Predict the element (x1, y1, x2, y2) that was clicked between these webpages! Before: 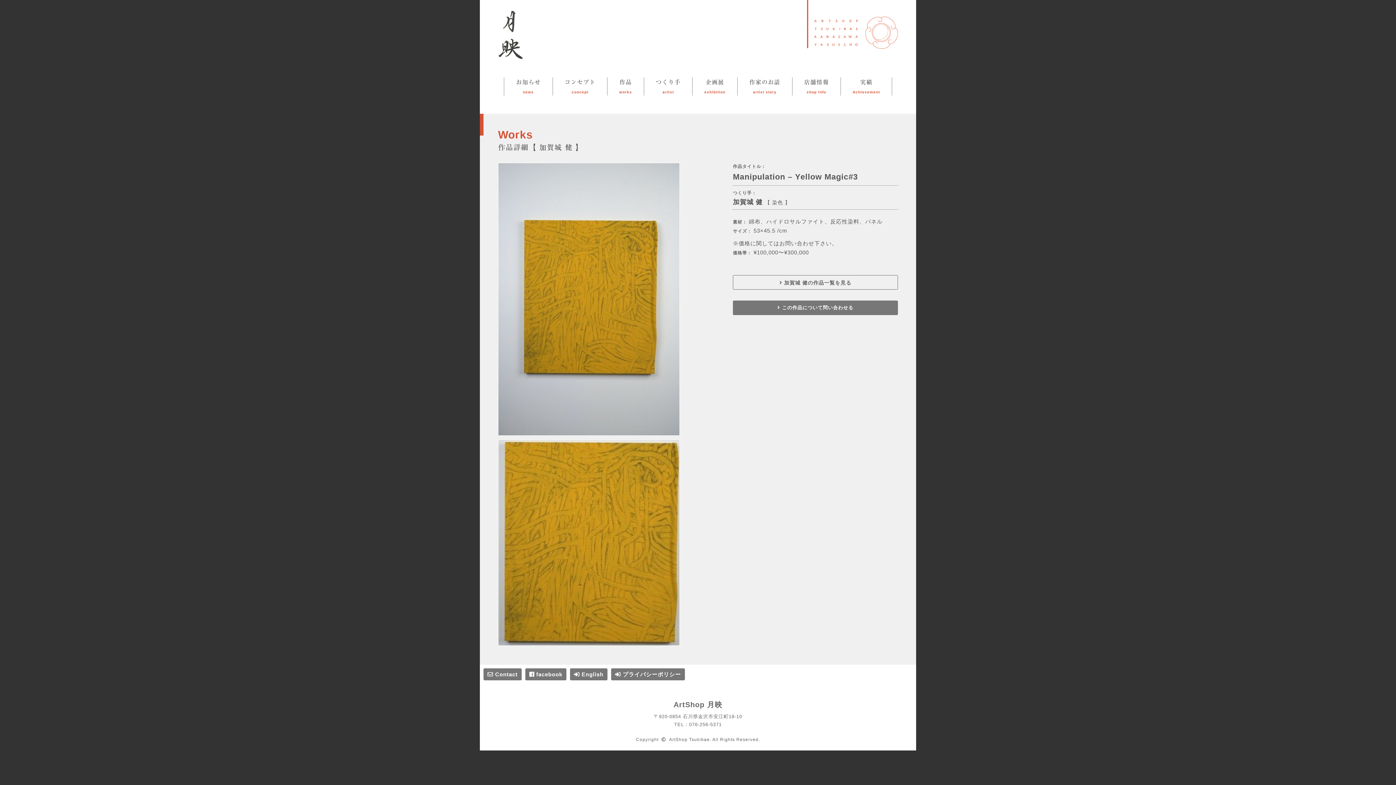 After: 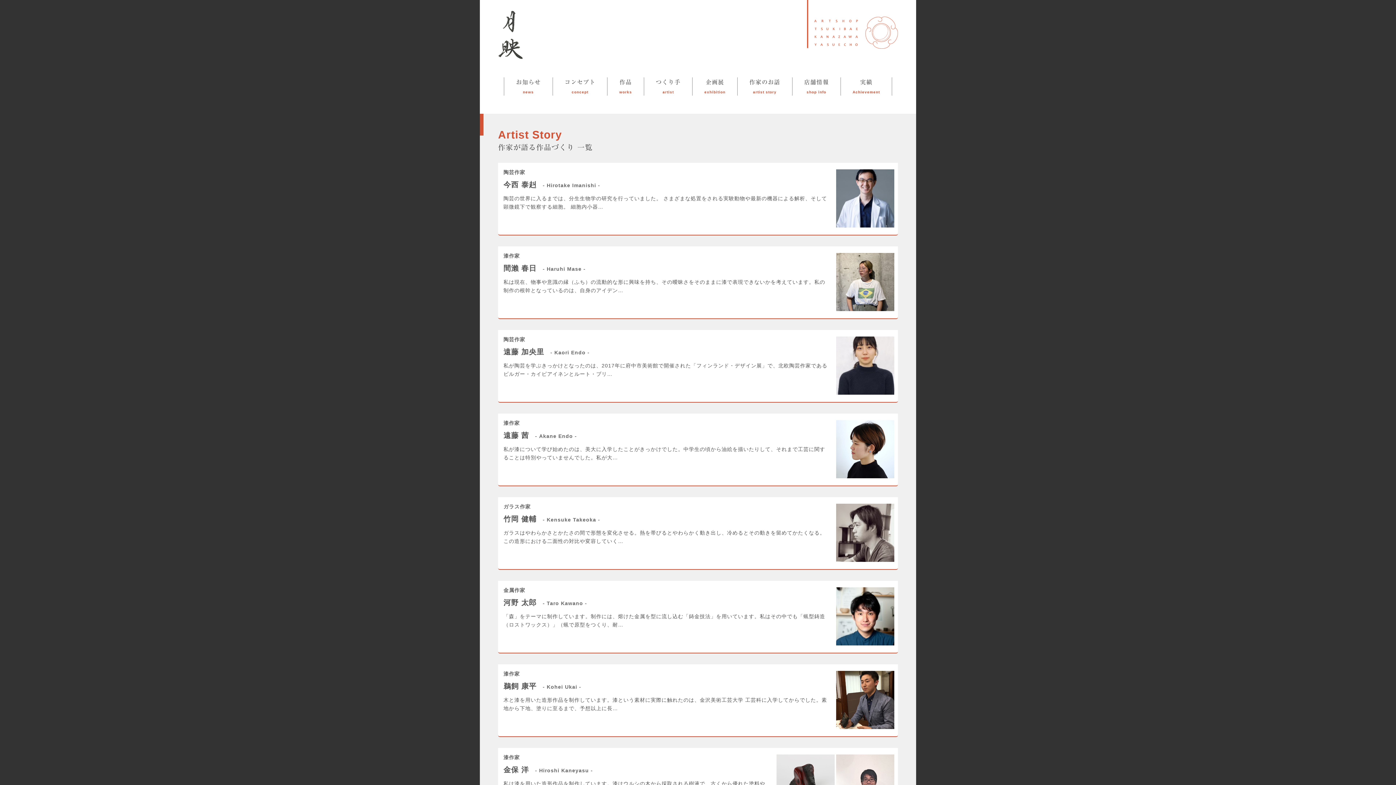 Action: label: 作家のお話
artist story bbox: (749, 77, 780, 95)